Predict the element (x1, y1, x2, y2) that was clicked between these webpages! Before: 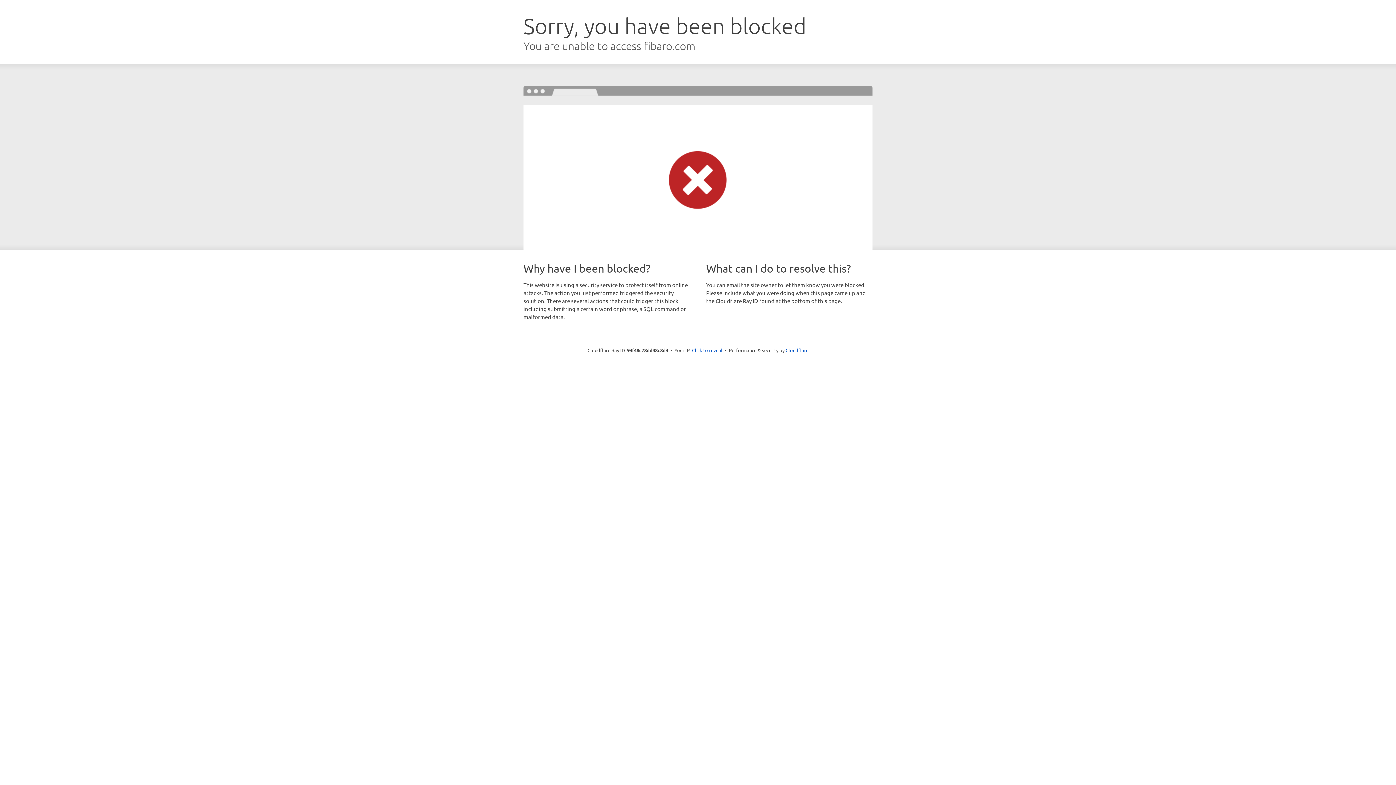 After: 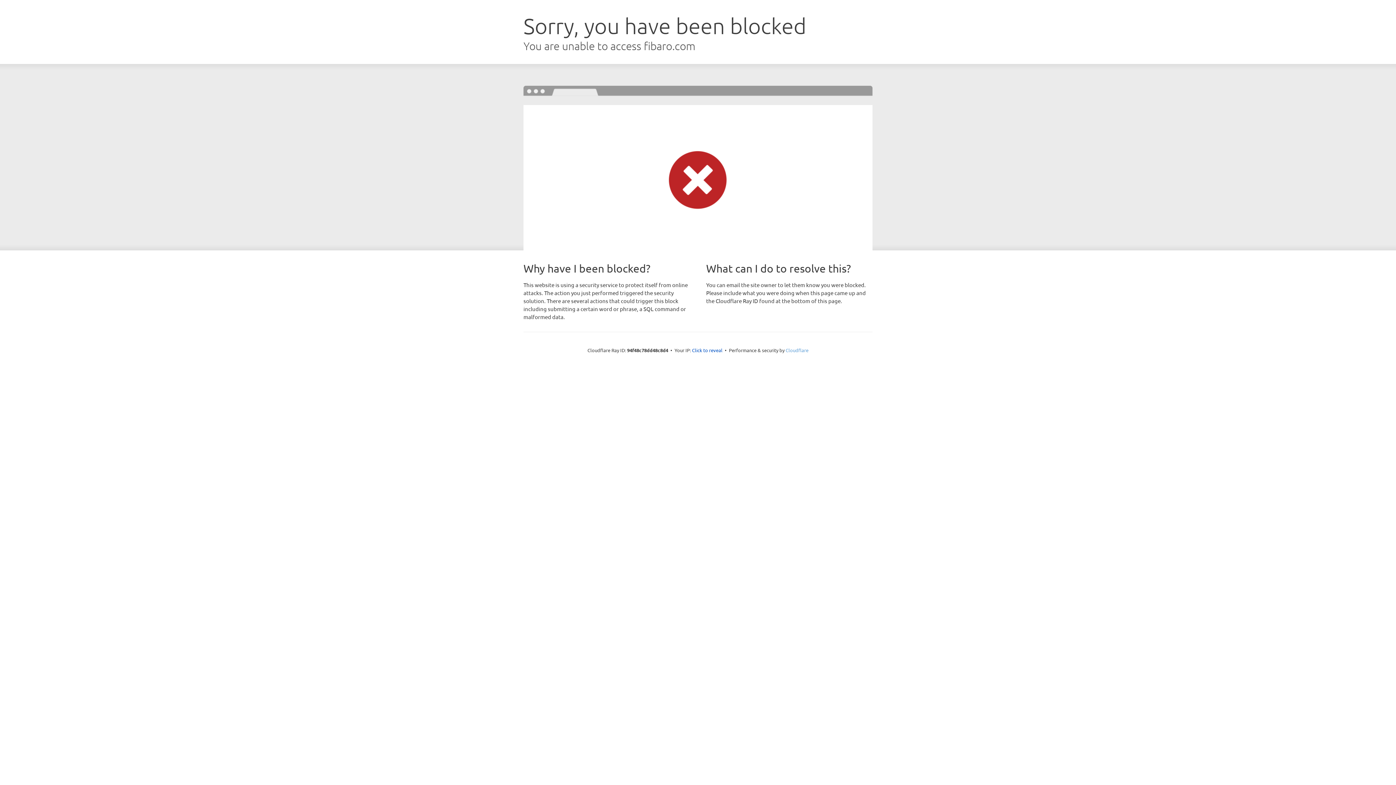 Action: label: Cloudflare bbox: (785, 347, 808, 353)